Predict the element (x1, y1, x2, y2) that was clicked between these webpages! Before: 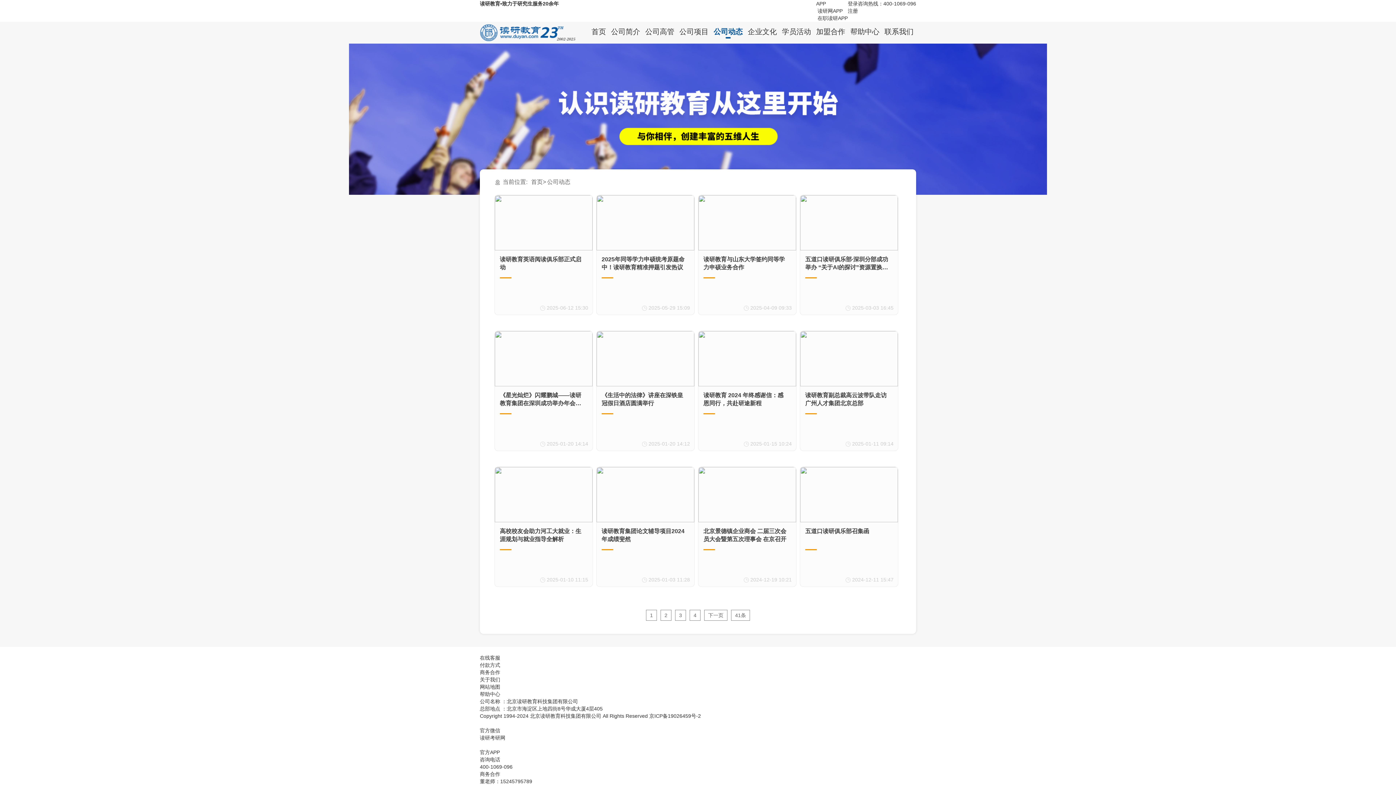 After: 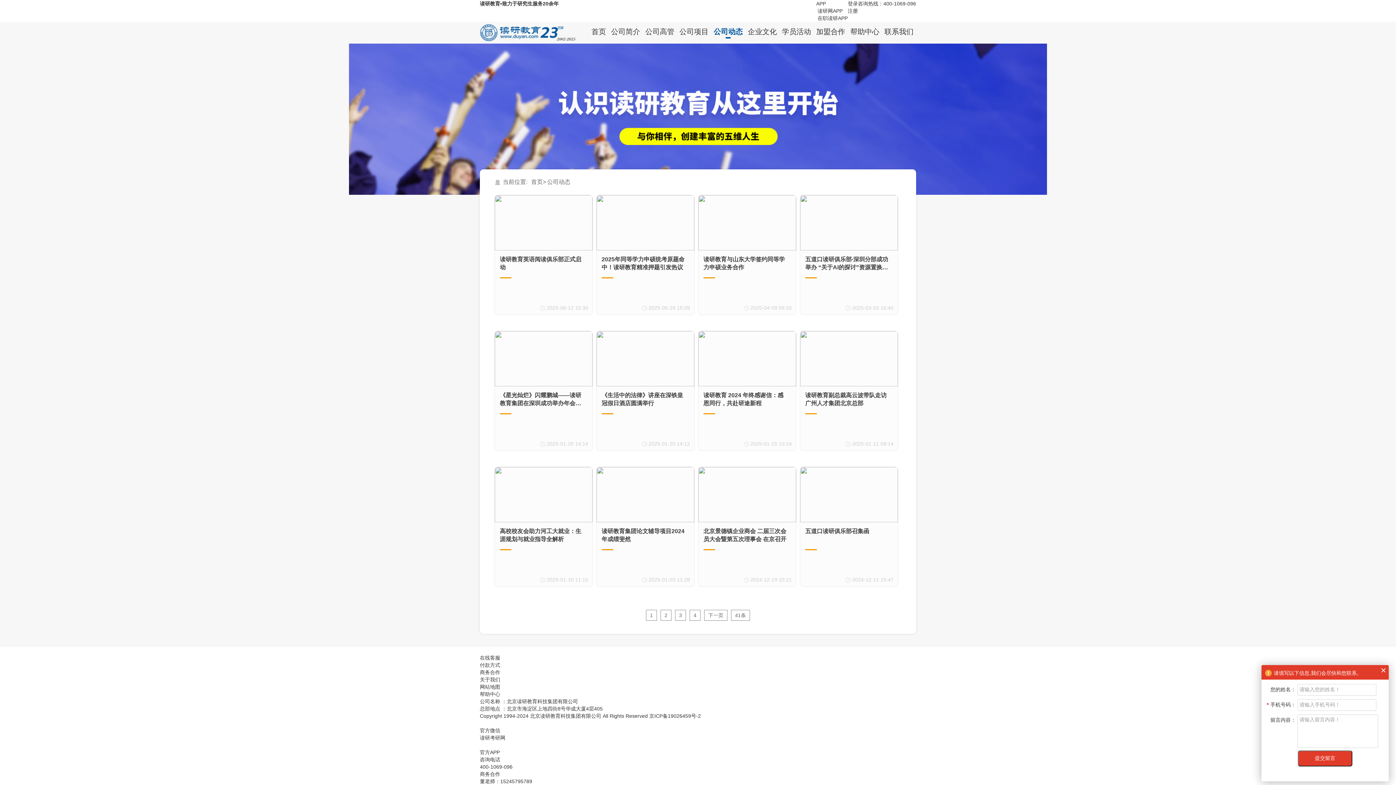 Action: bbox: (480, 669, 500, 675) label: 商务合作